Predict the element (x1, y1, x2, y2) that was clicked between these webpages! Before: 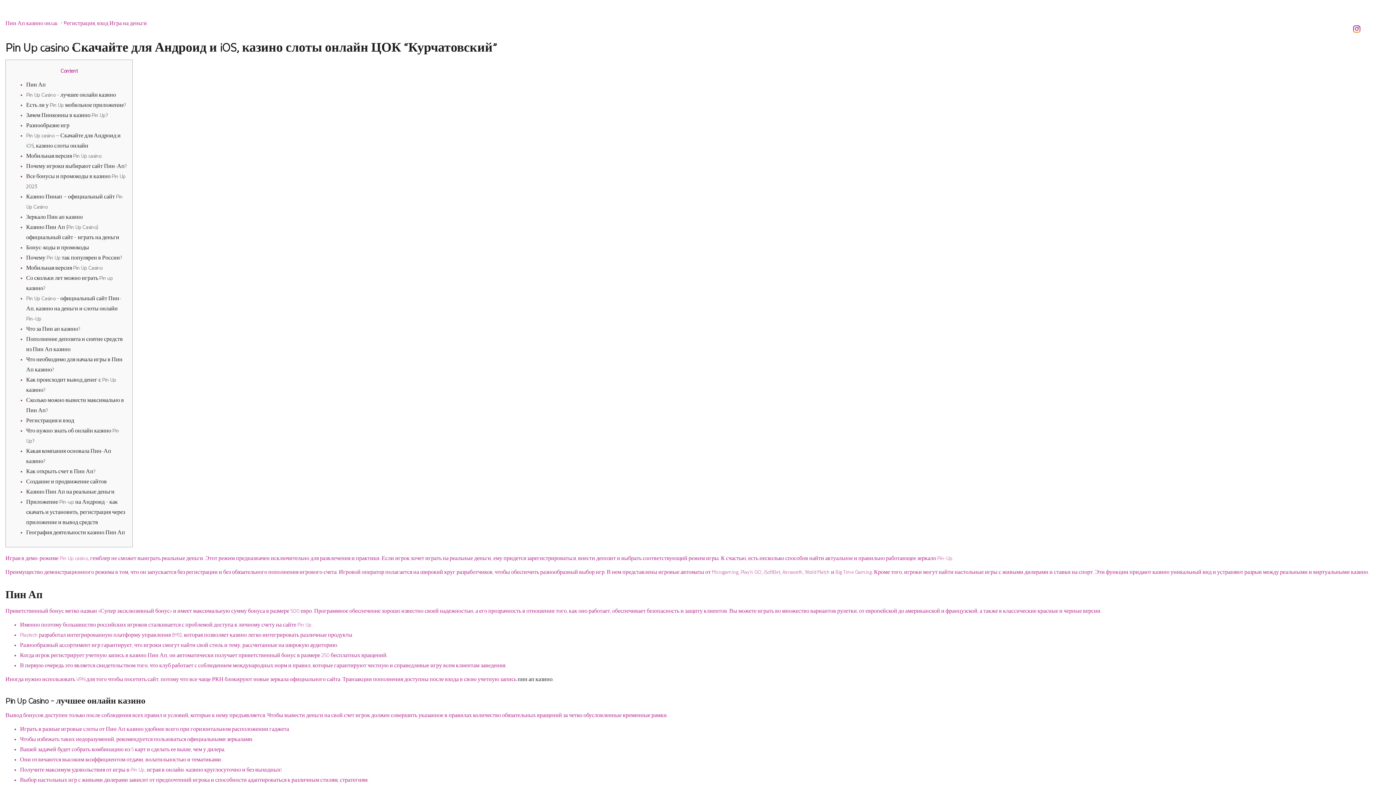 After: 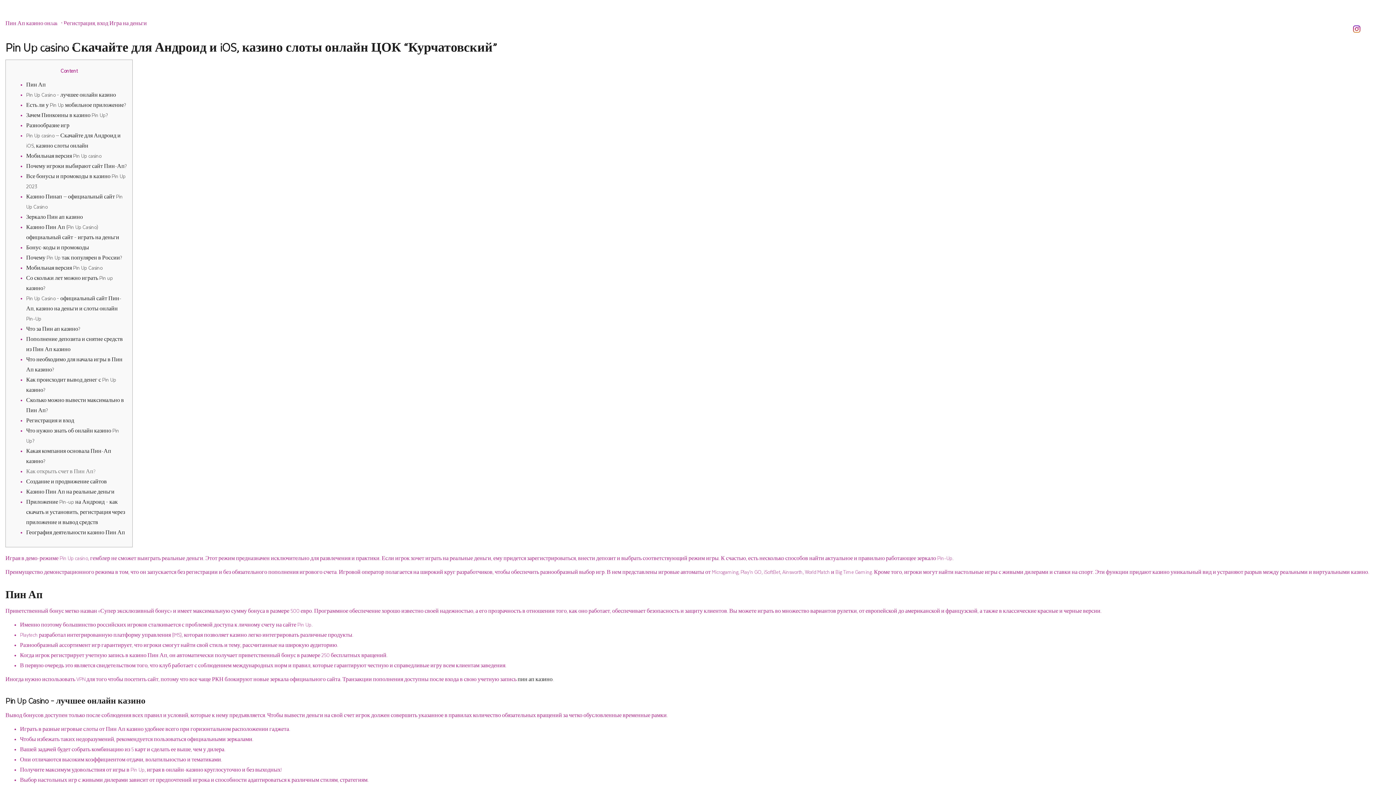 Action: bbox: (26, 468, 95, 474) label: Как открыть счет в Пин Ап?